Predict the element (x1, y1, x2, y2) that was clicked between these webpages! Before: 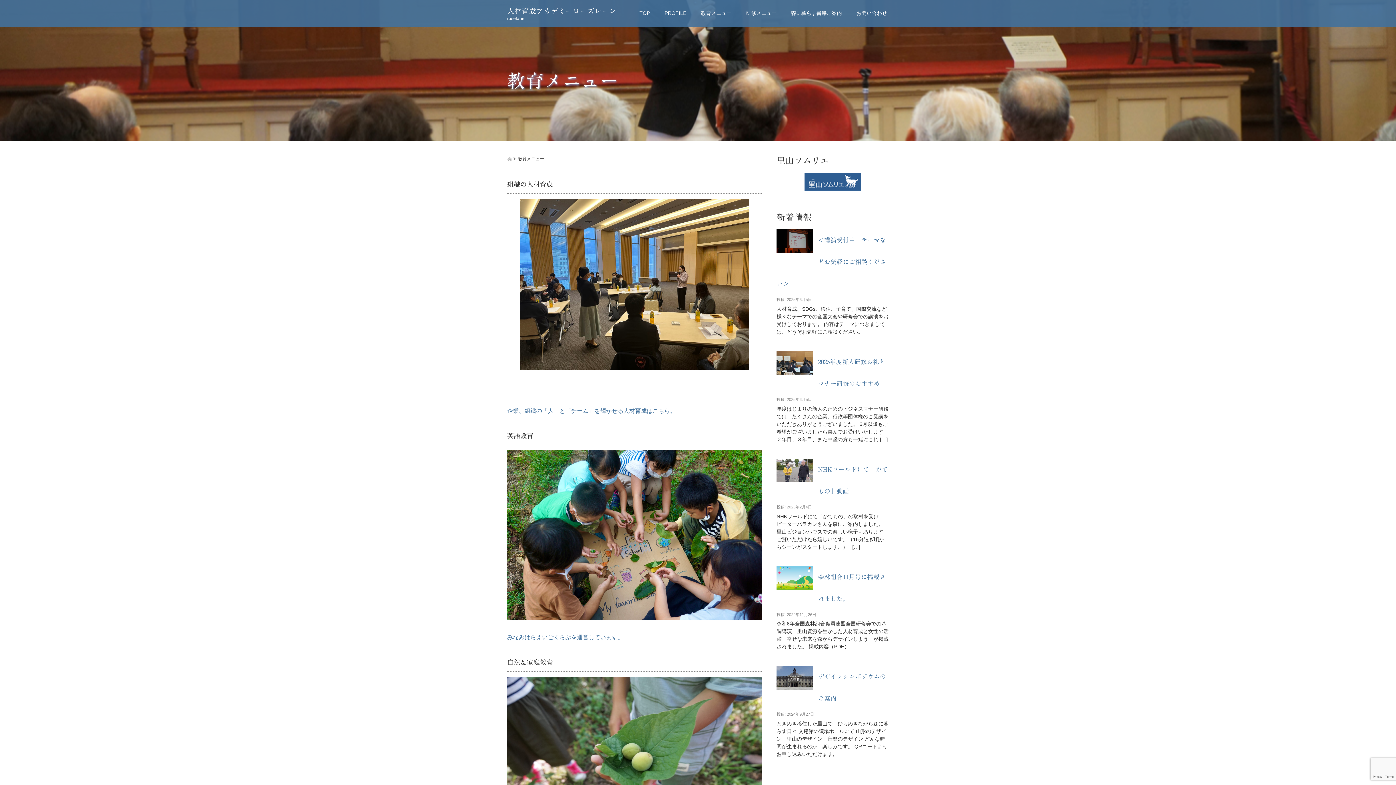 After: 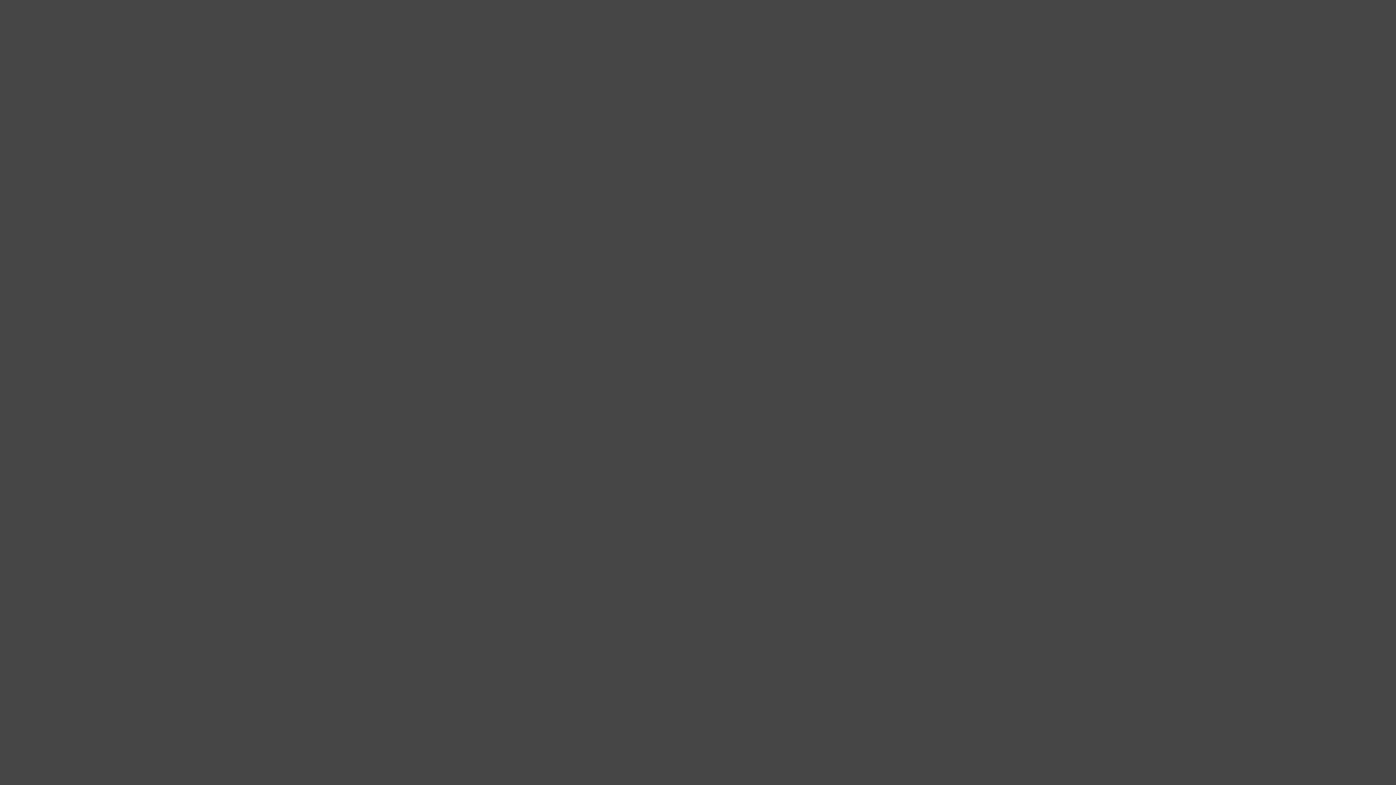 Action: bbox: (507, 156, 512, 161)